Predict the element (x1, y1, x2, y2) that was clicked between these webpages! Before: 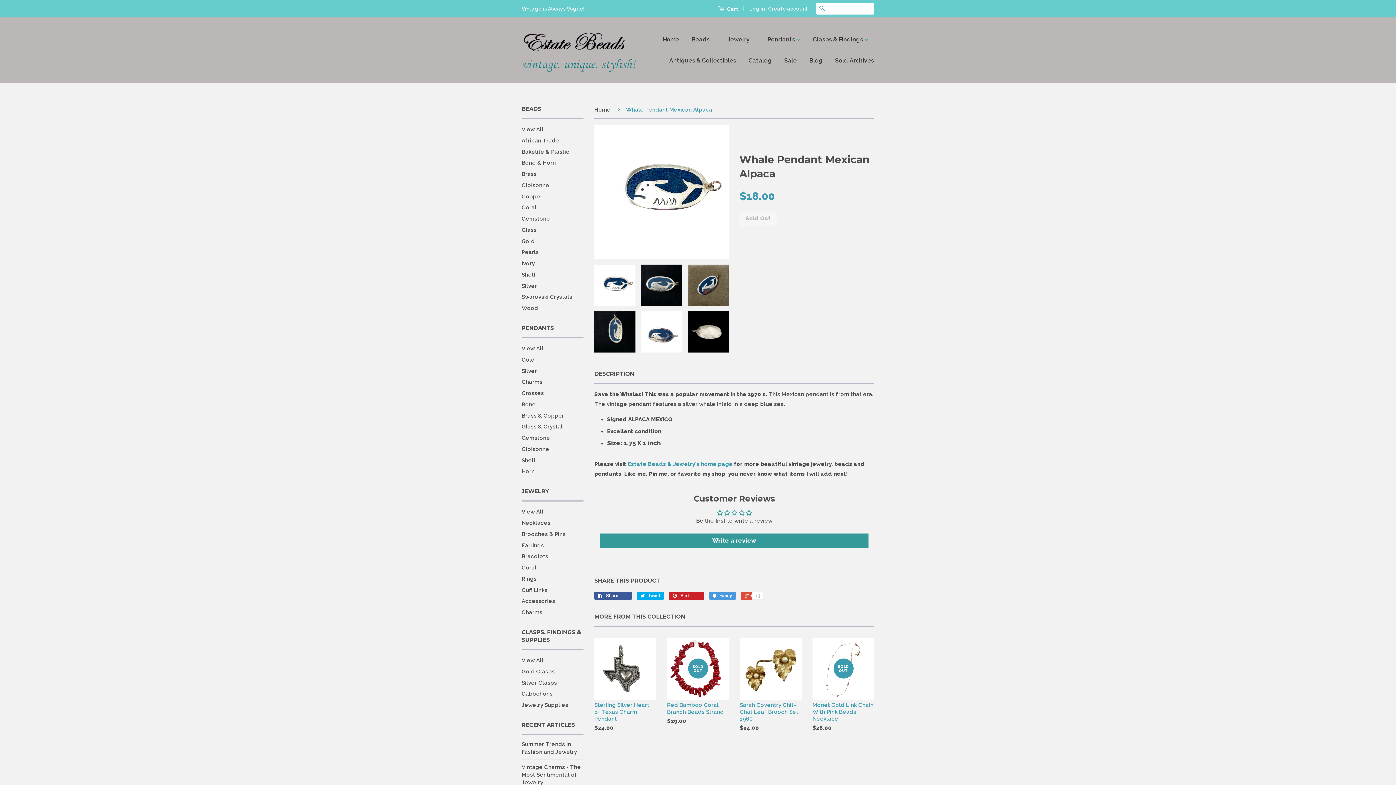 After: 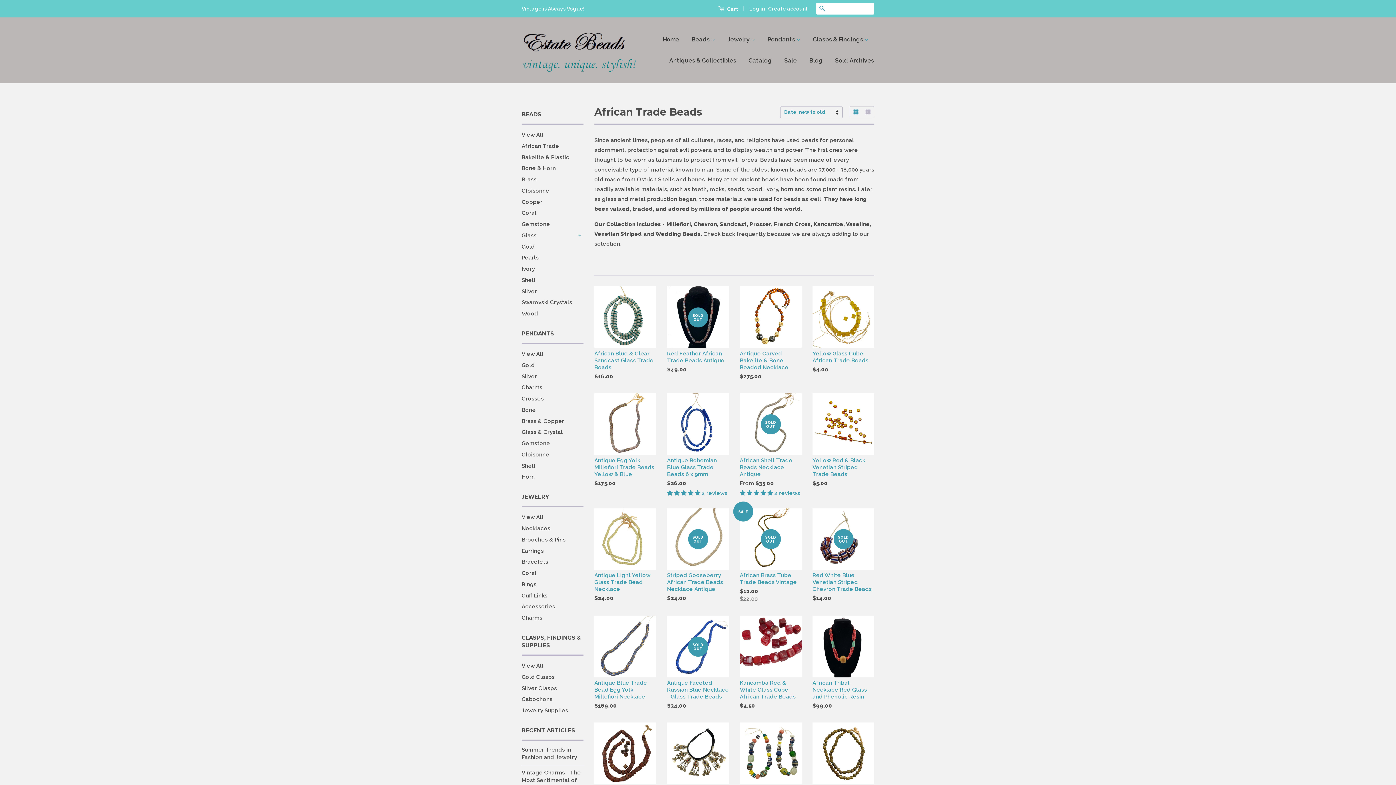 Action: label: African Trade bbox: (521, 137, 559, 143)